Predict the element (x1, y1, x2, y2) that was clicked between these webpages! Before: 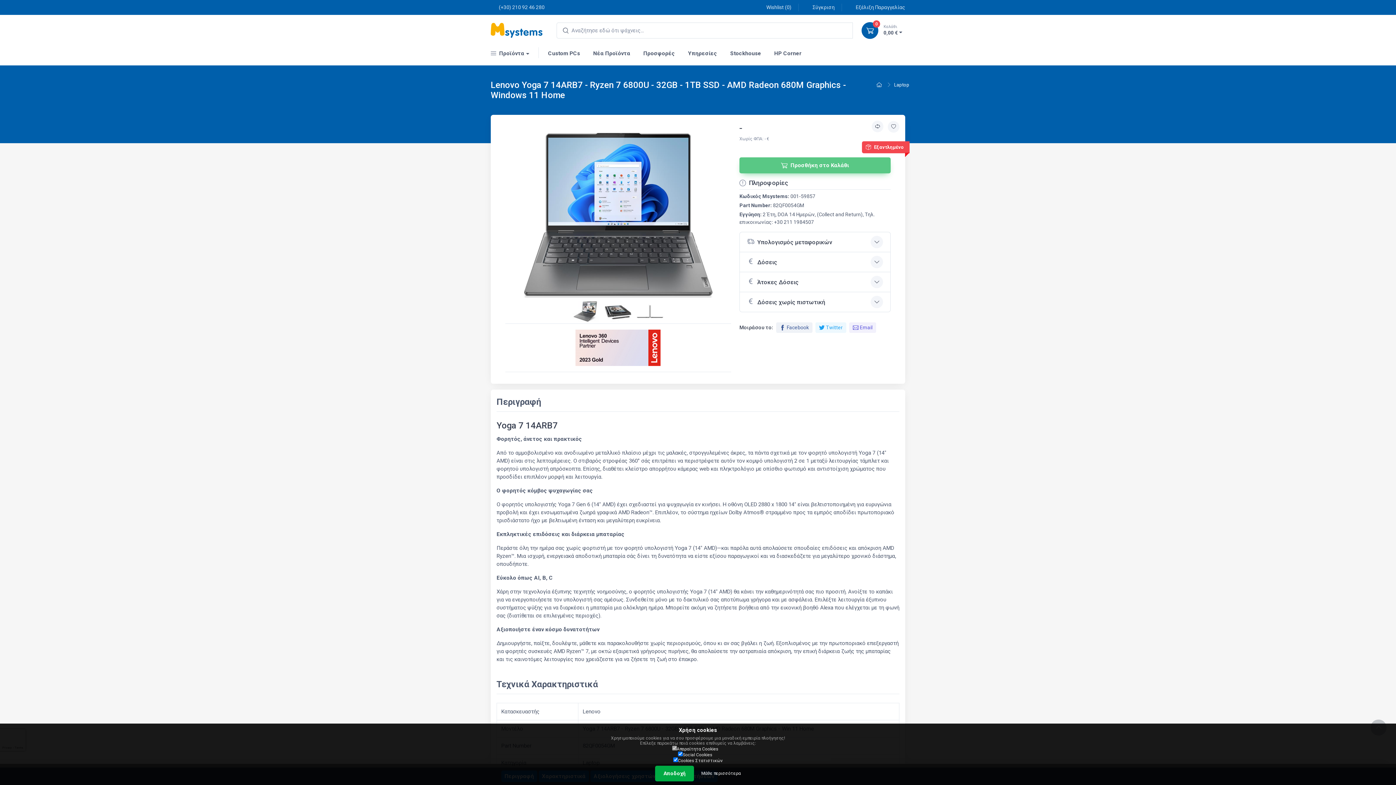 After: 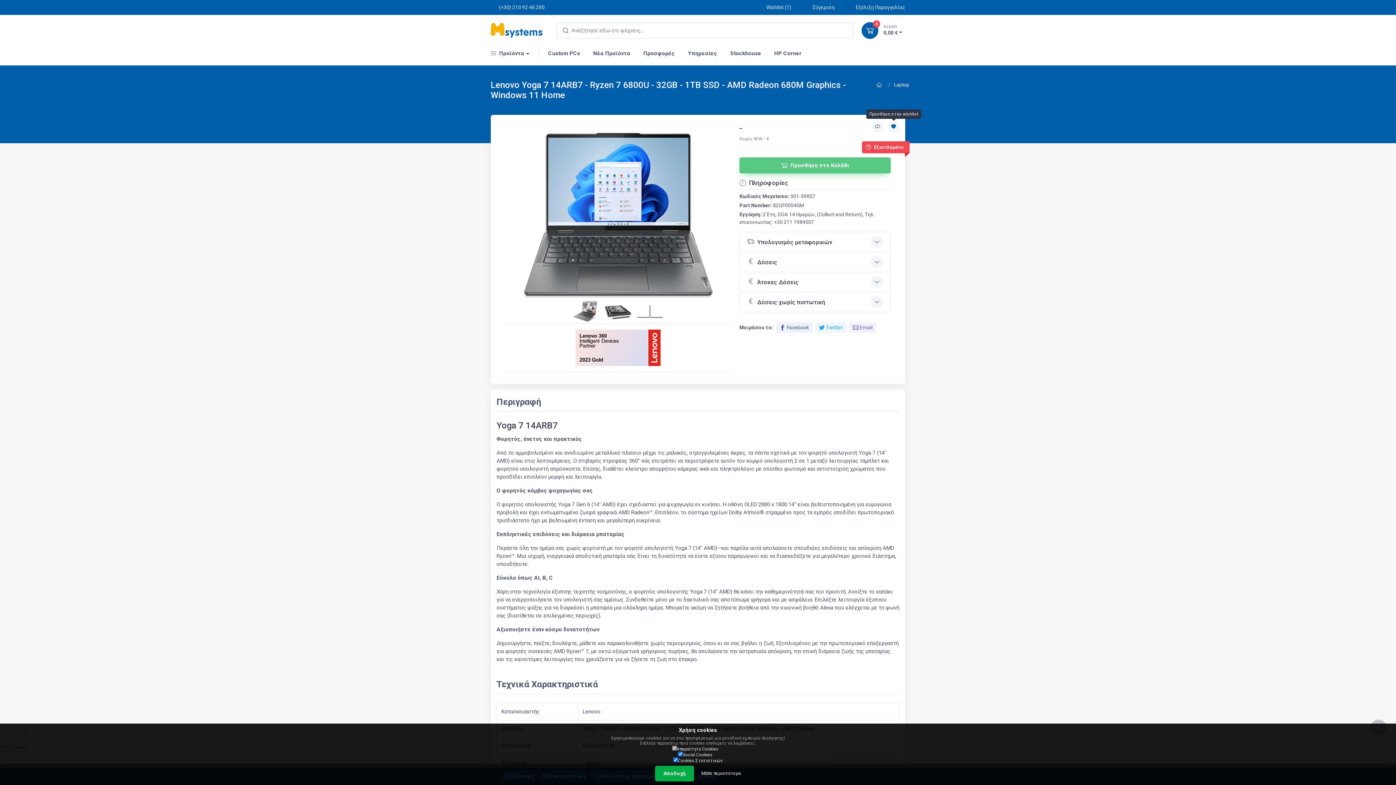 Action: bbox: (887, 121, 899, 132) label: Προσθήκη στην wishlist